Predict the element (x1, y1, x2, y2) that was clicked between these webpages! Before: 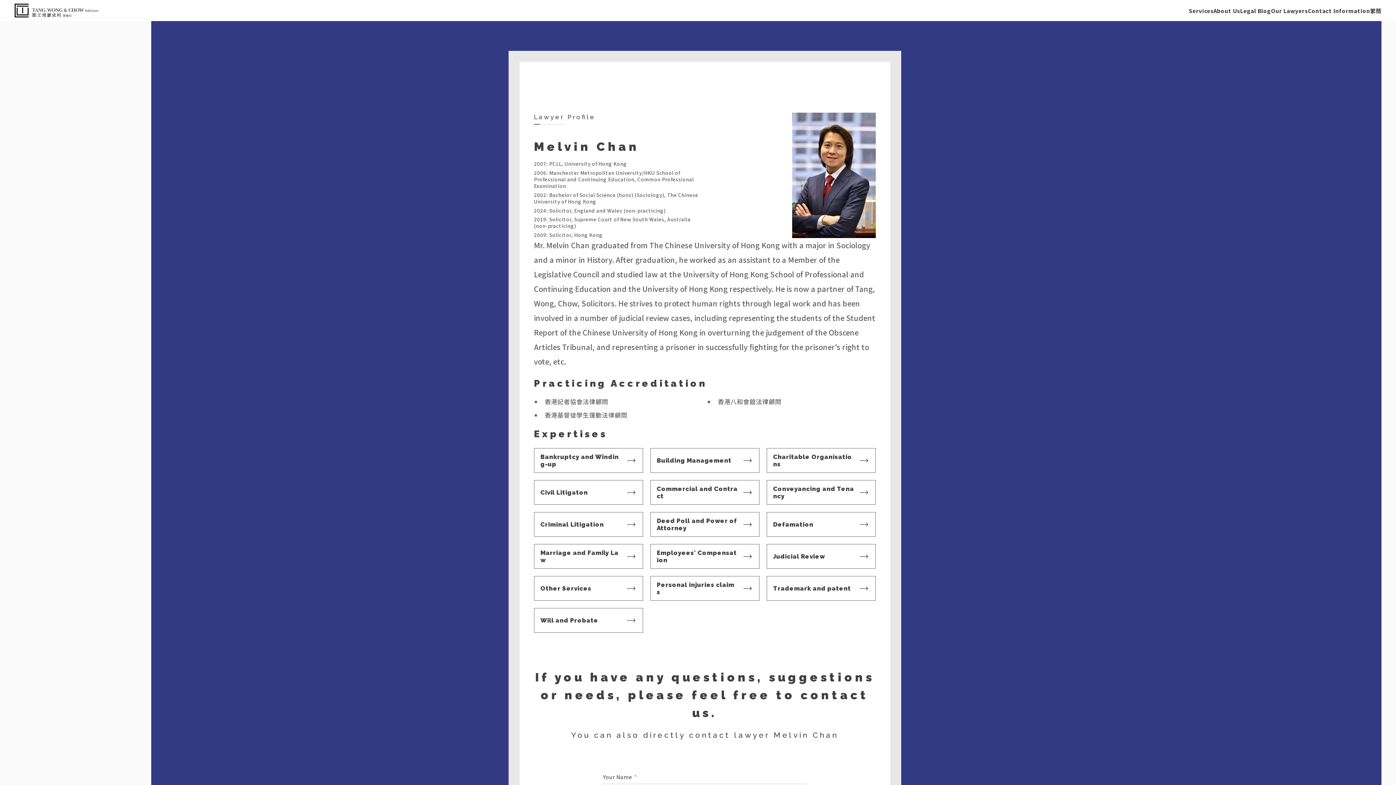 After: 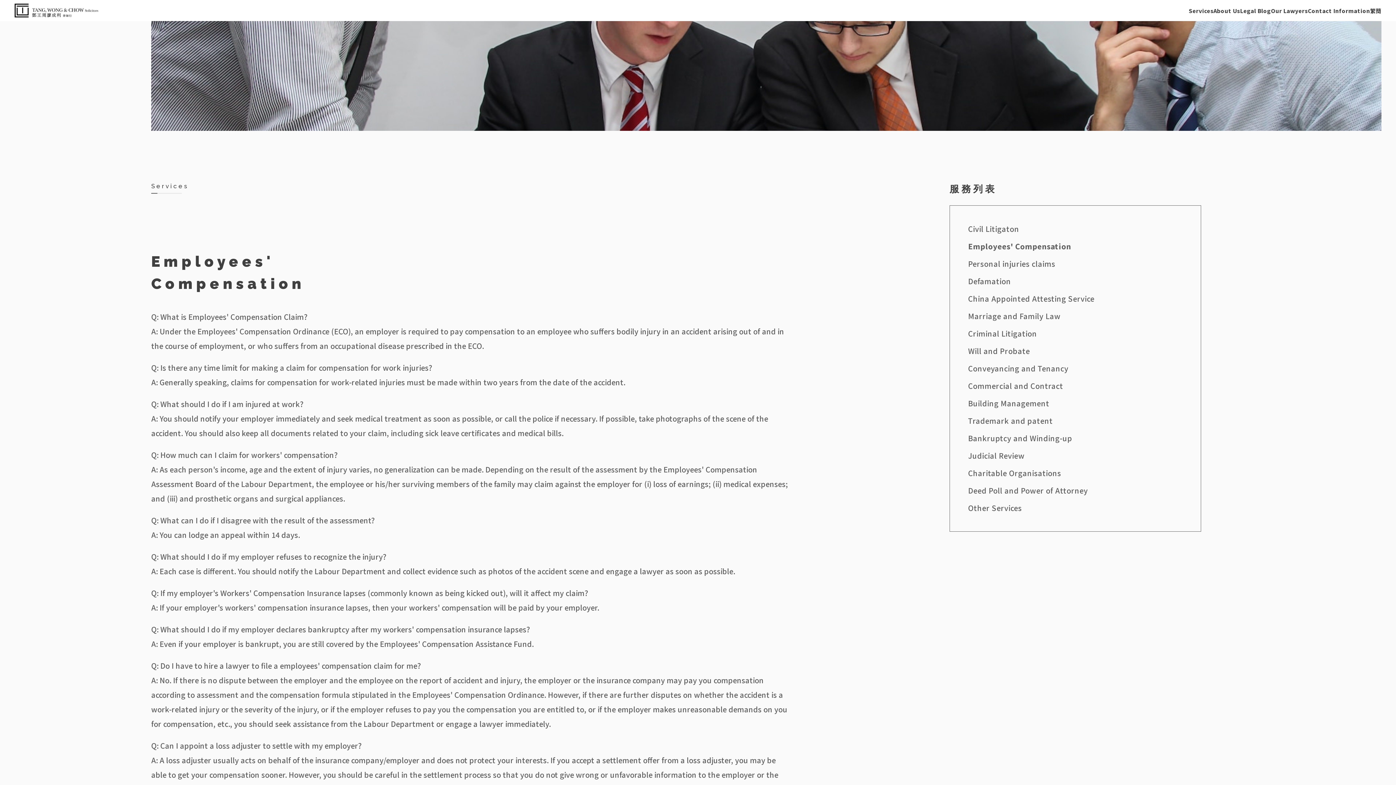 Action: label: Employees' Compensation bbox: (650, 544, 759, 568)